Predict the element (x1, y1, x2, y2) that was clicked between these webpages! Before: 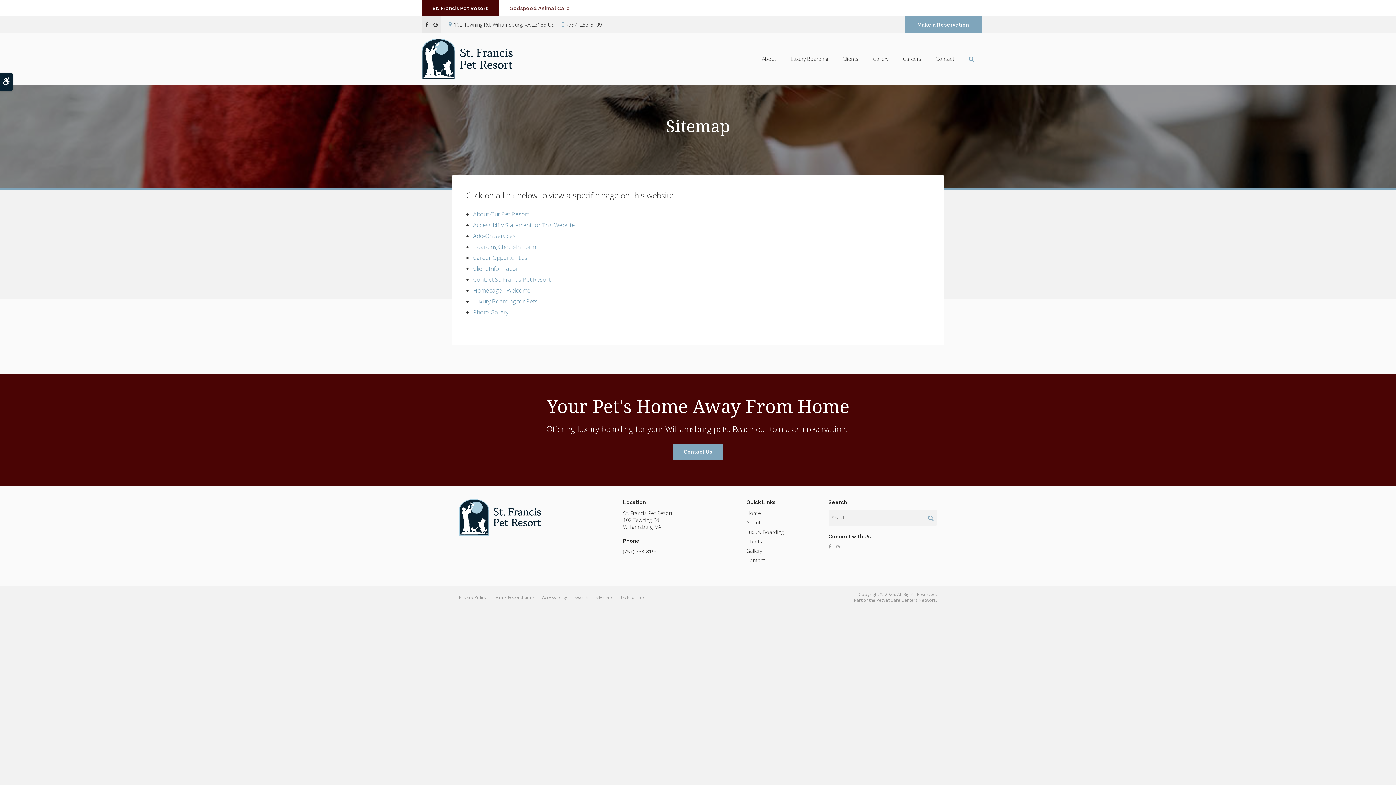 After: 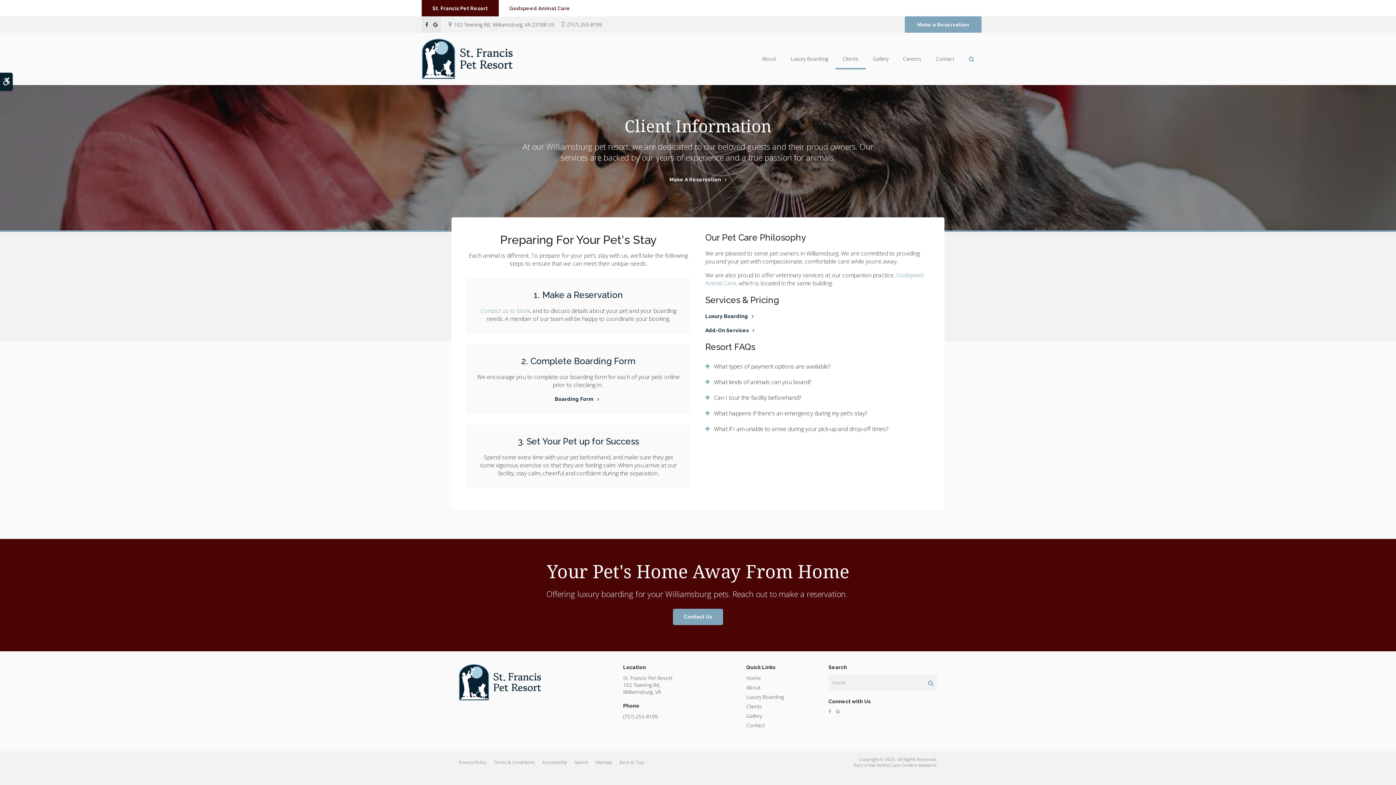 Action: label: Client Information bbox: (473, 264, 519, 272)